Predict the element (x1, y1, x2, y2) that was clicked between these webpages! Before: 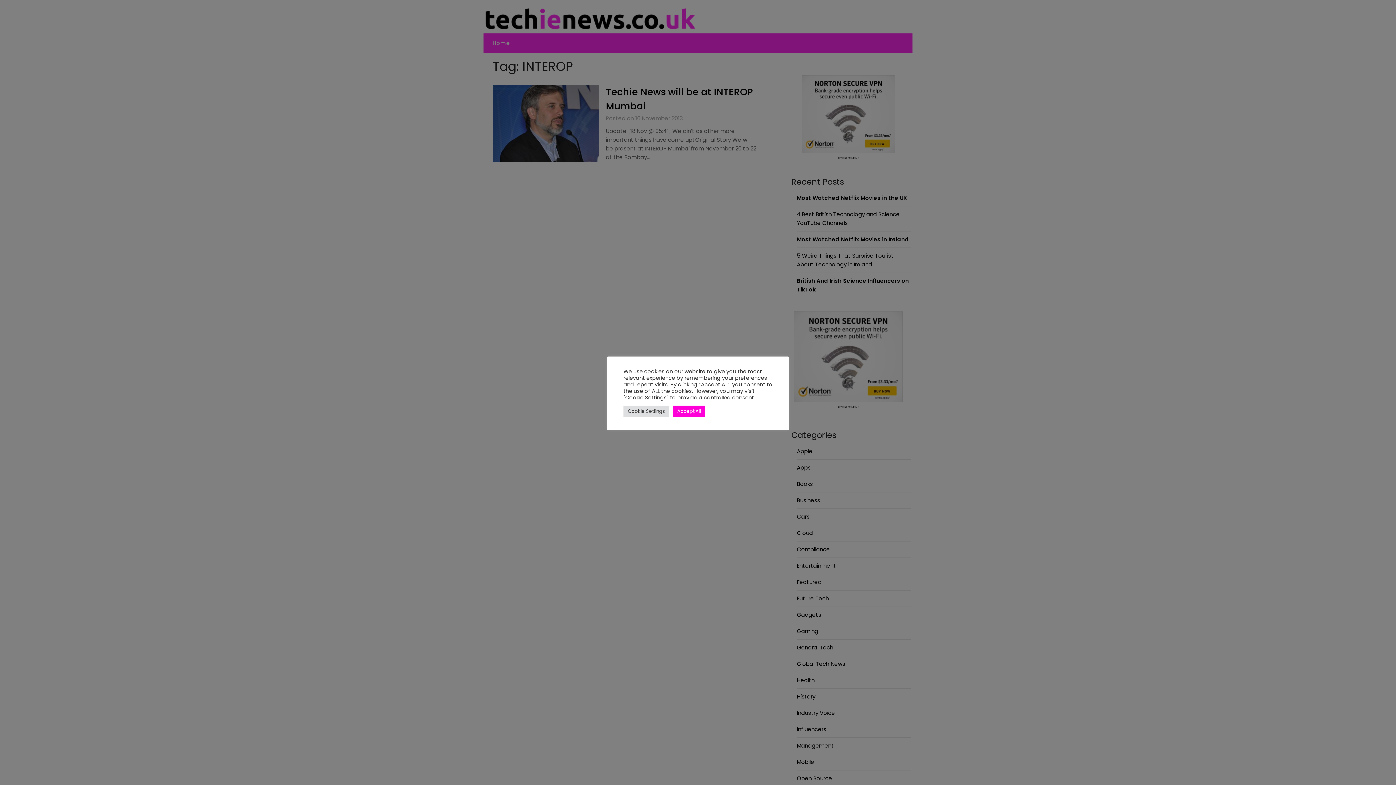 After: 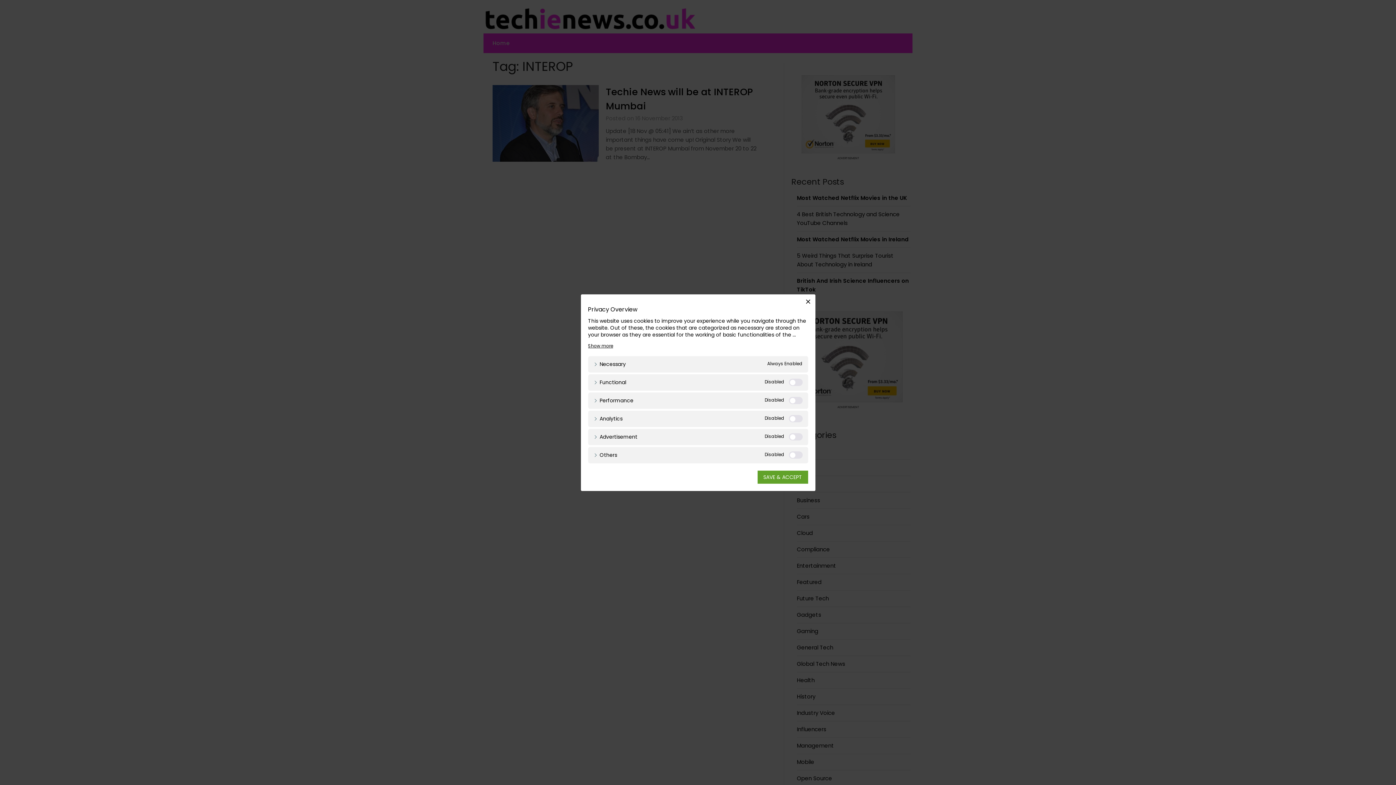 Action: bbox: (623, 405, 669, 416) label: Cookie Settings